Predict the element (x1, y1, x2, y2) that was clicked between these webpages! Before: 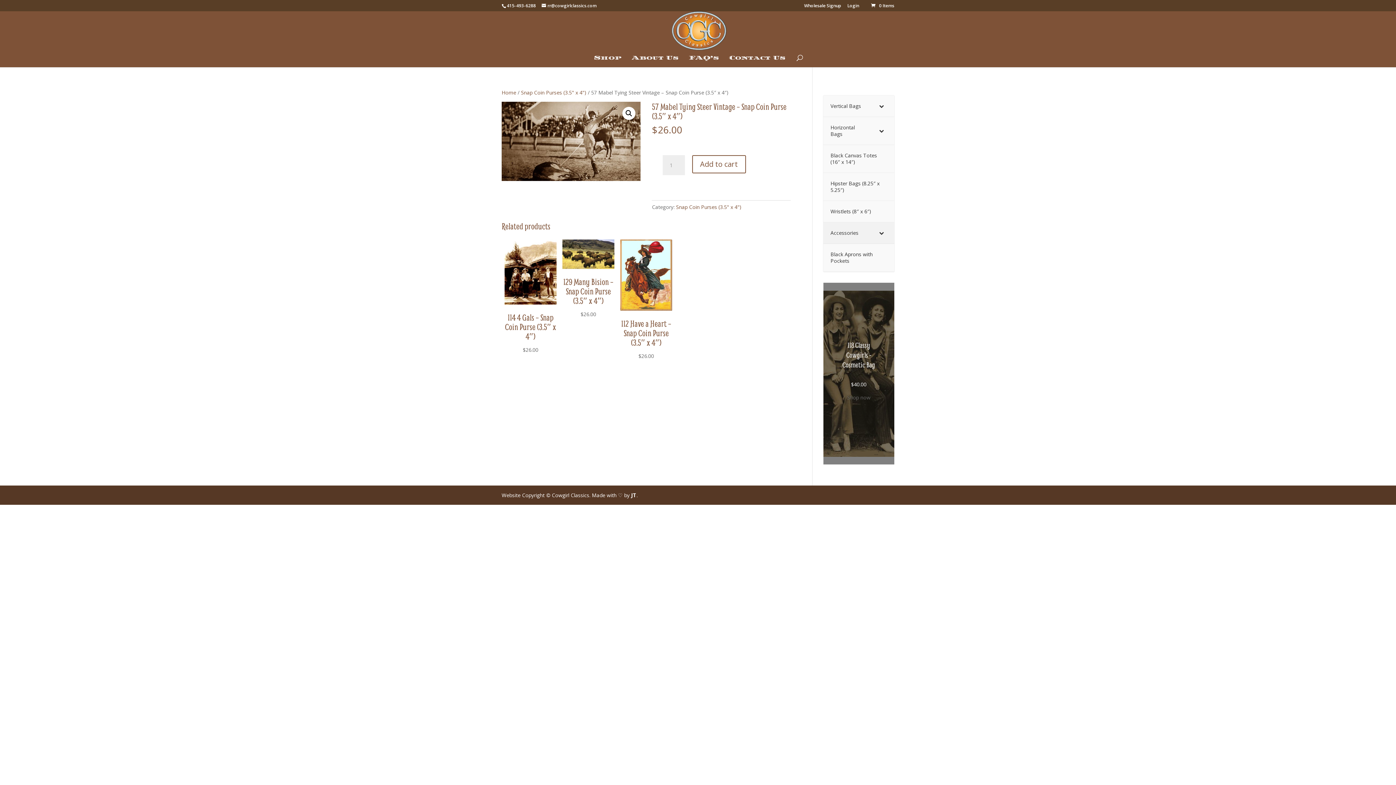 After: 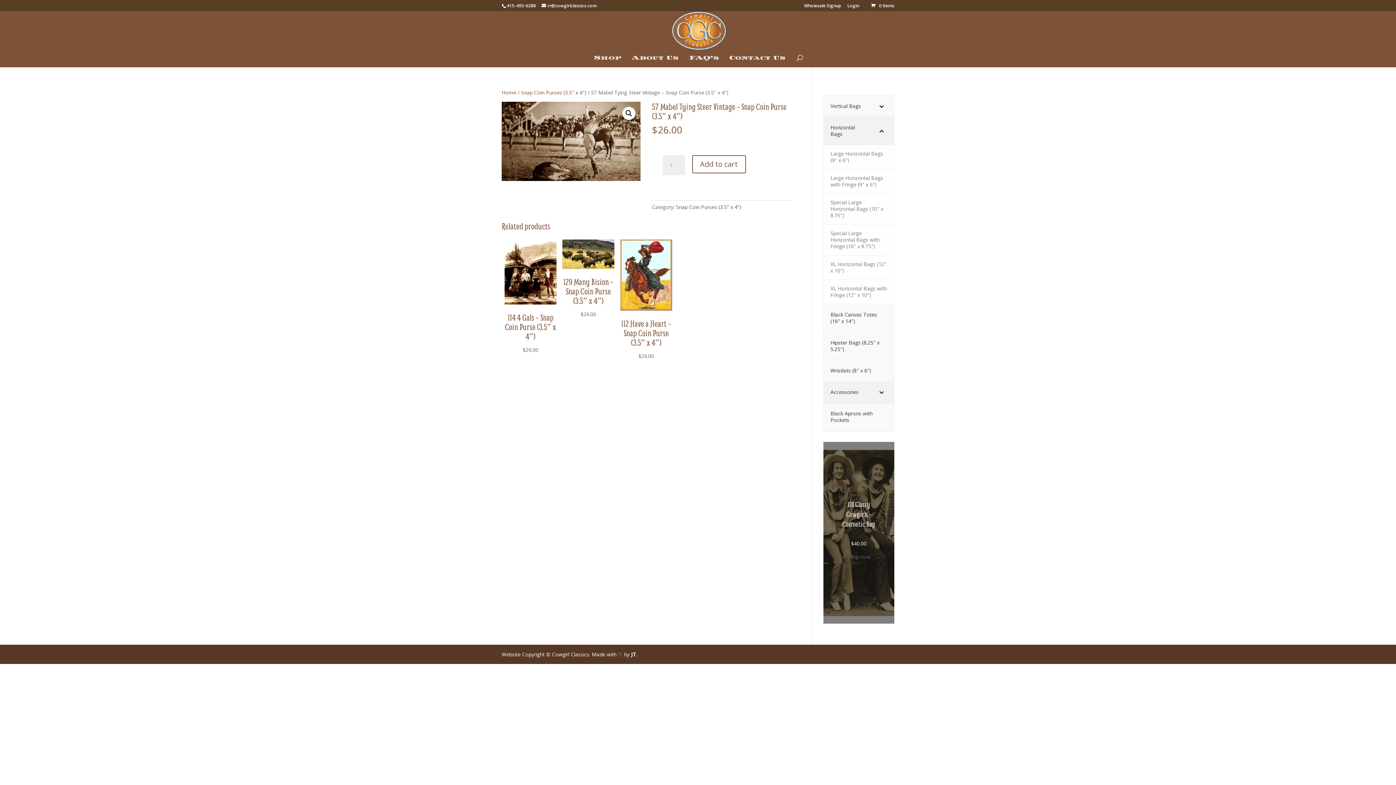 Action: label: Toggle Submenu bbox: (869, 117, 894, 144)